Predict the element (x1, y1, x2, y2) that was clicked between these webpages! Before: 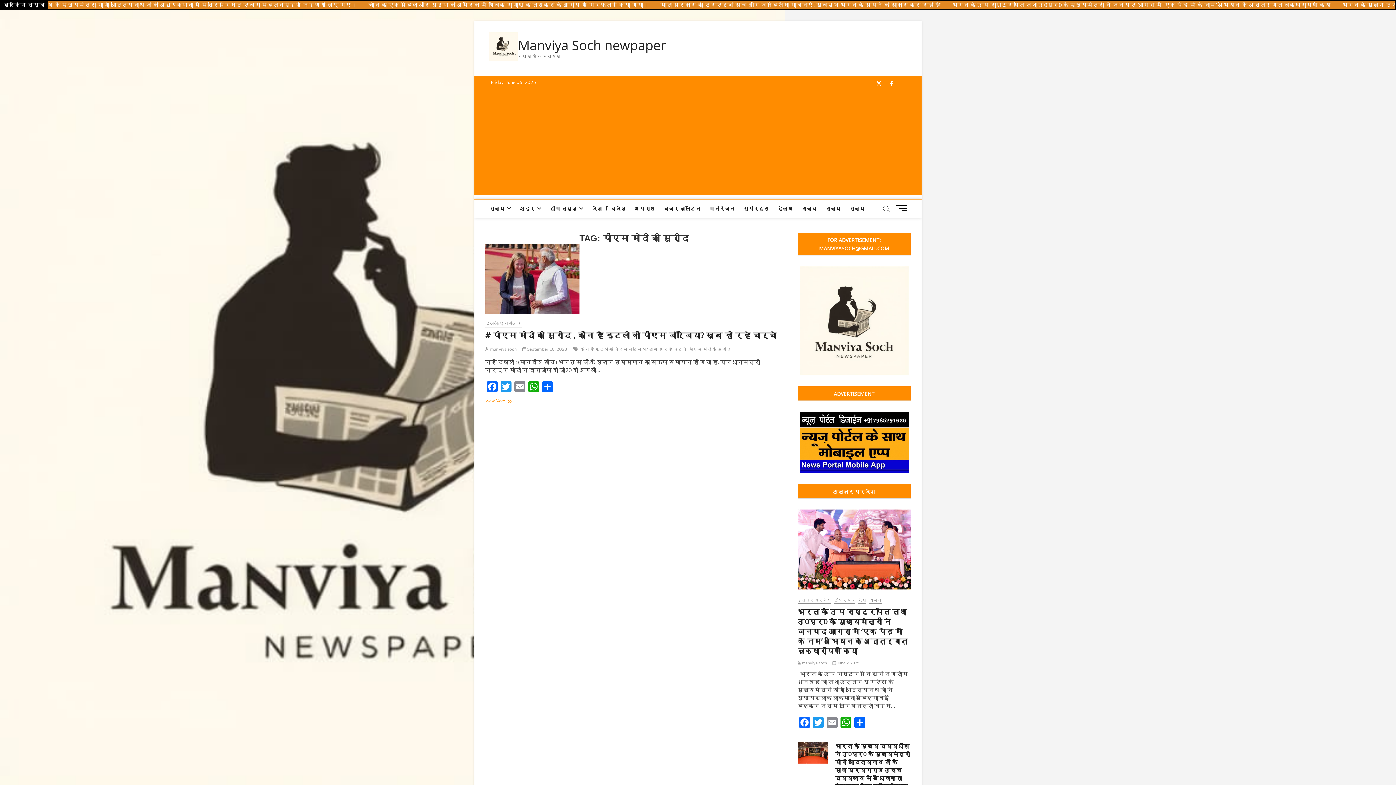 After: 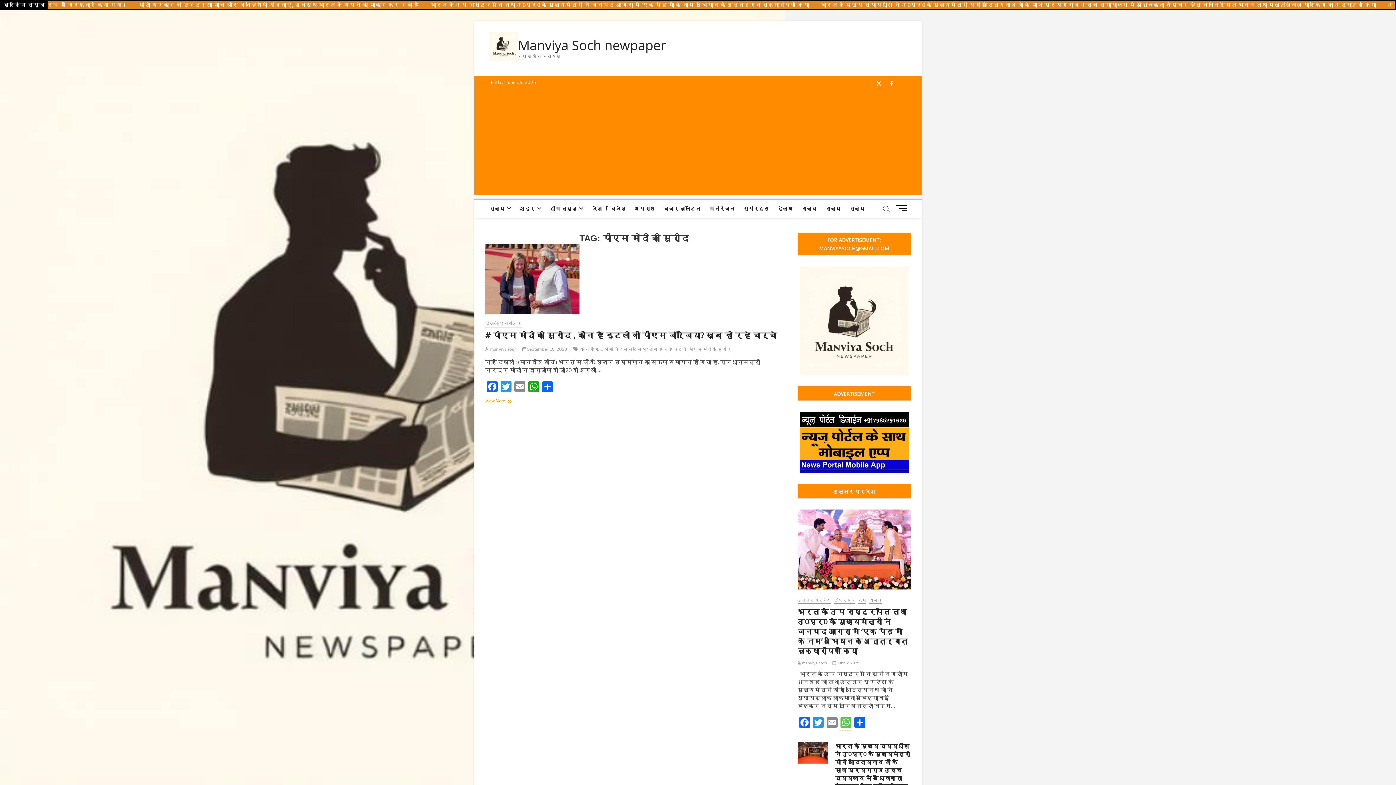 Action: label: WhatsApp bbox: (839, 717, 853, 731)